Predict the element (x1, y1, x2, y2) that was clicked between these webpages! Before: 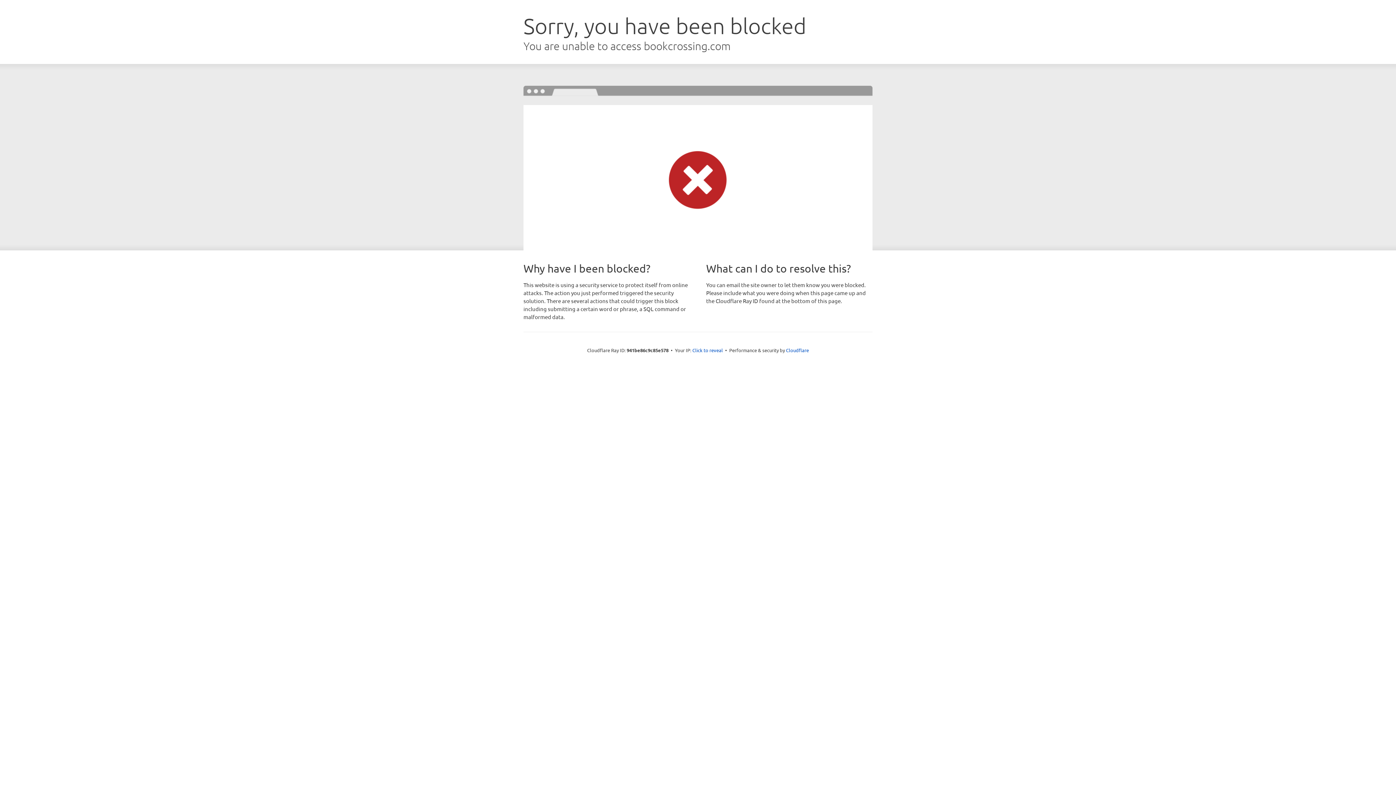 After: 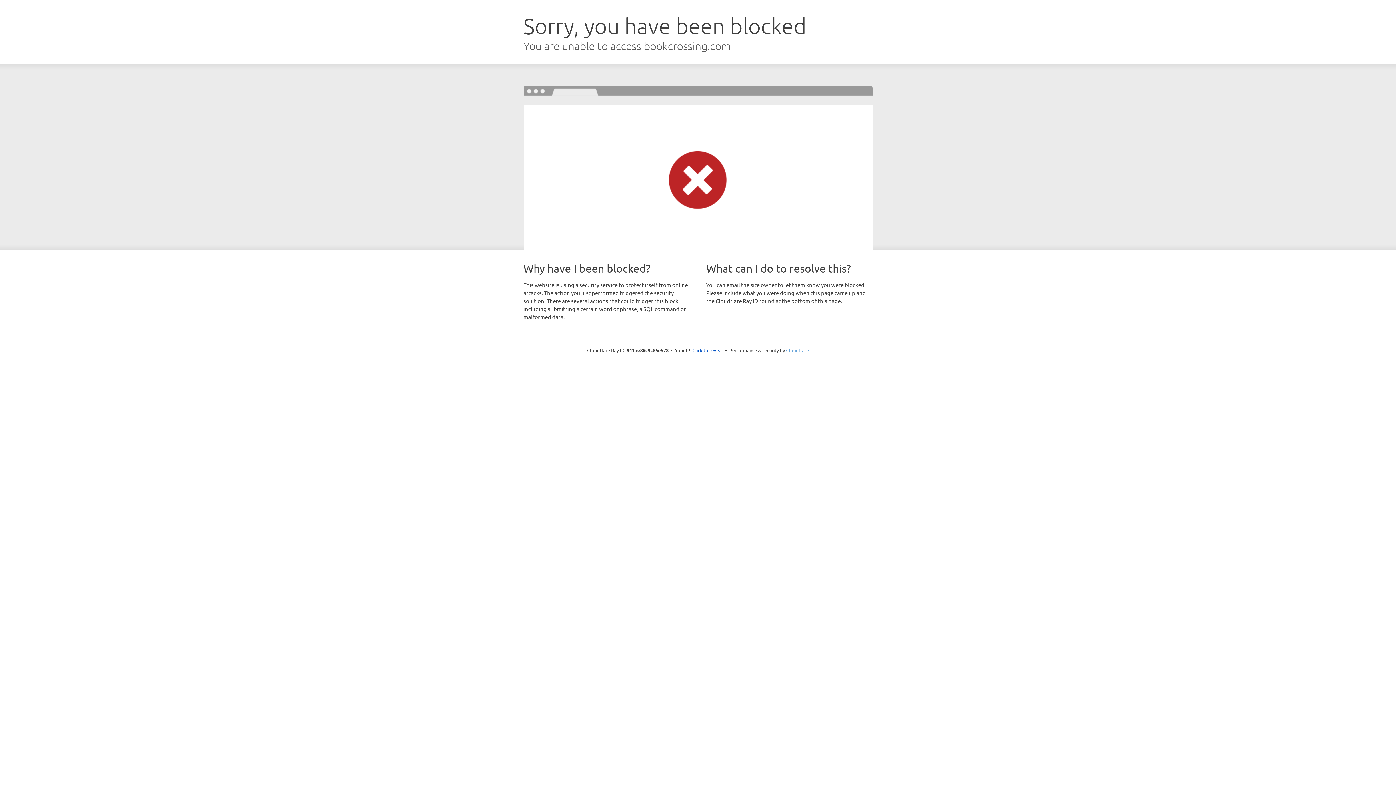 Action: bbox: (786, 347, 809, 353) label: Cloudflare